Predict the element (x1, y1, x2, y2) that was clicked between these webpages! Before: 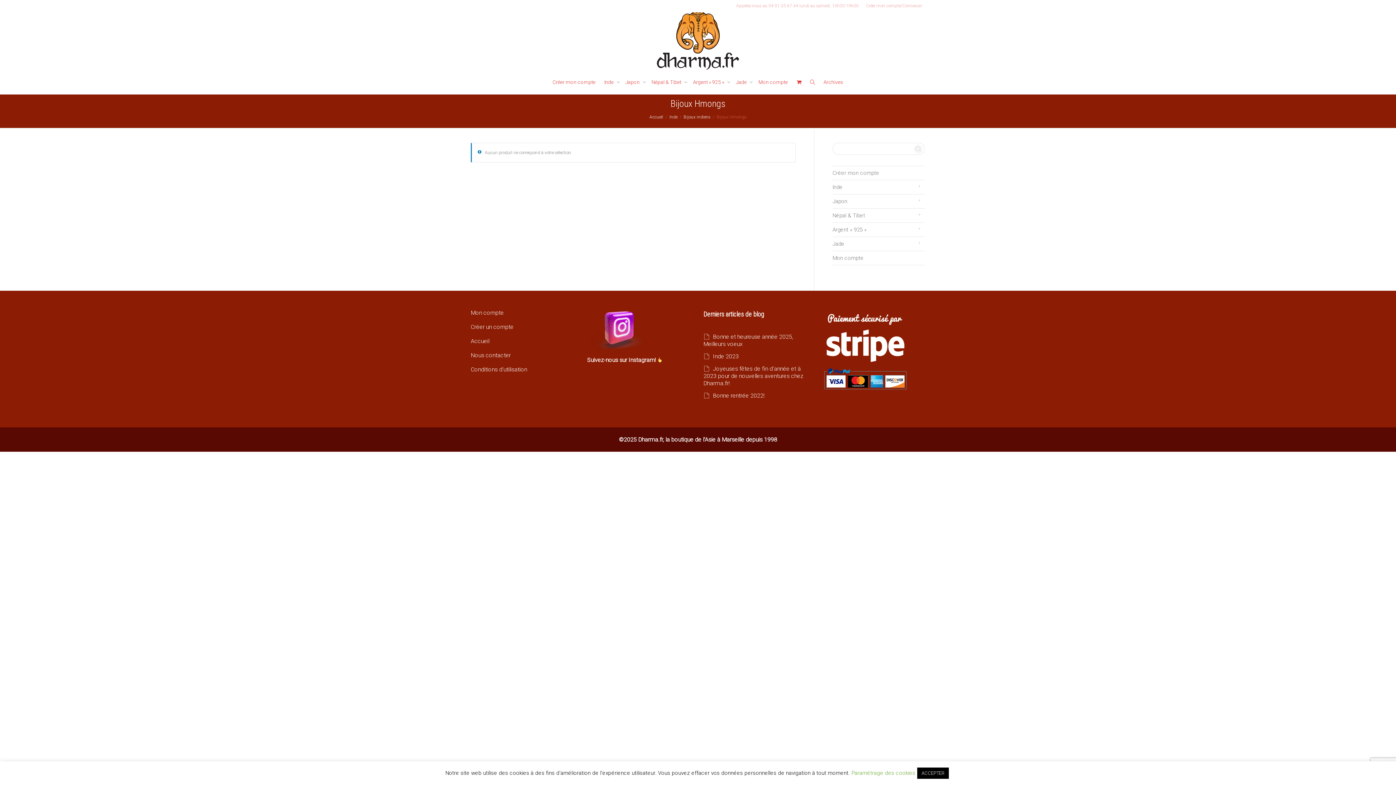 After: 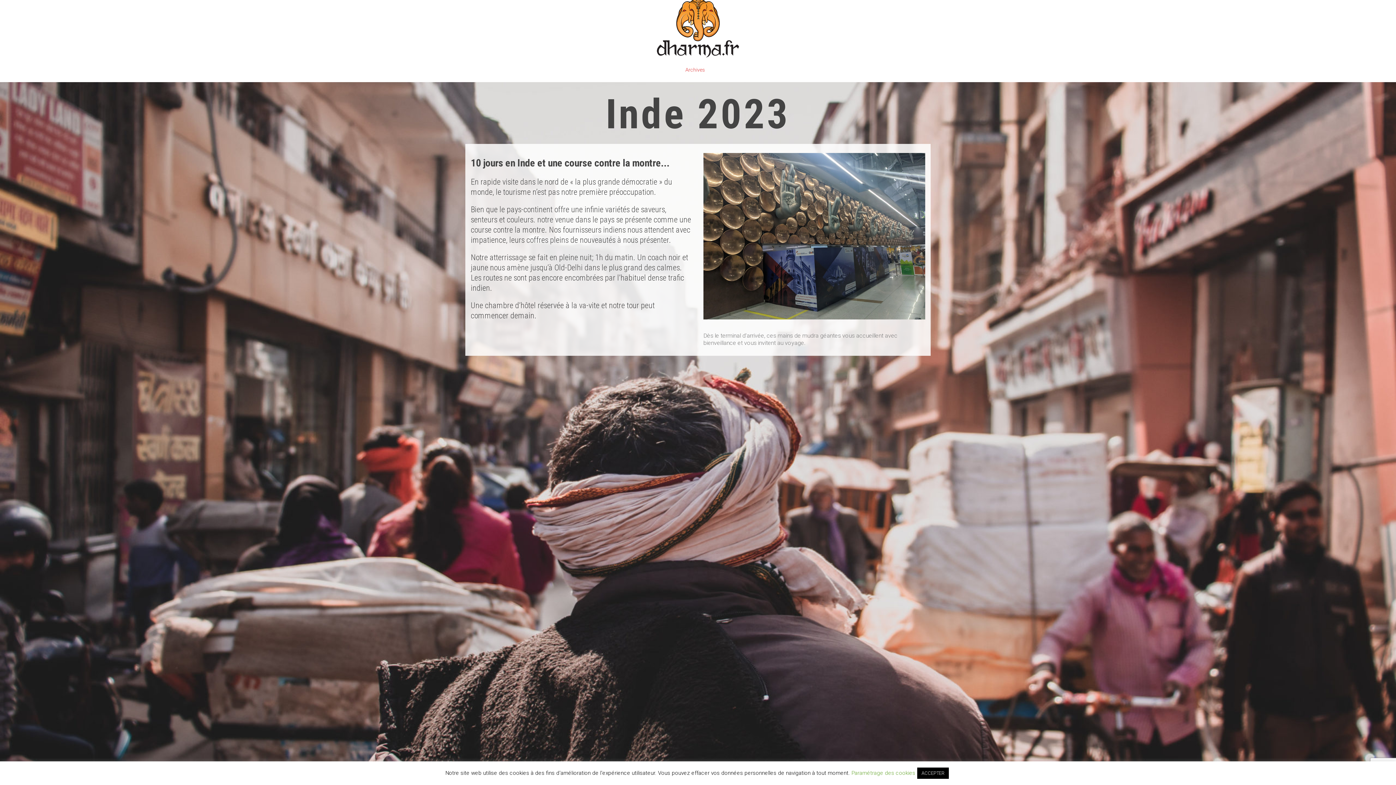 Action: bbox: (713, 353, 738, 360) label: Inde 2023